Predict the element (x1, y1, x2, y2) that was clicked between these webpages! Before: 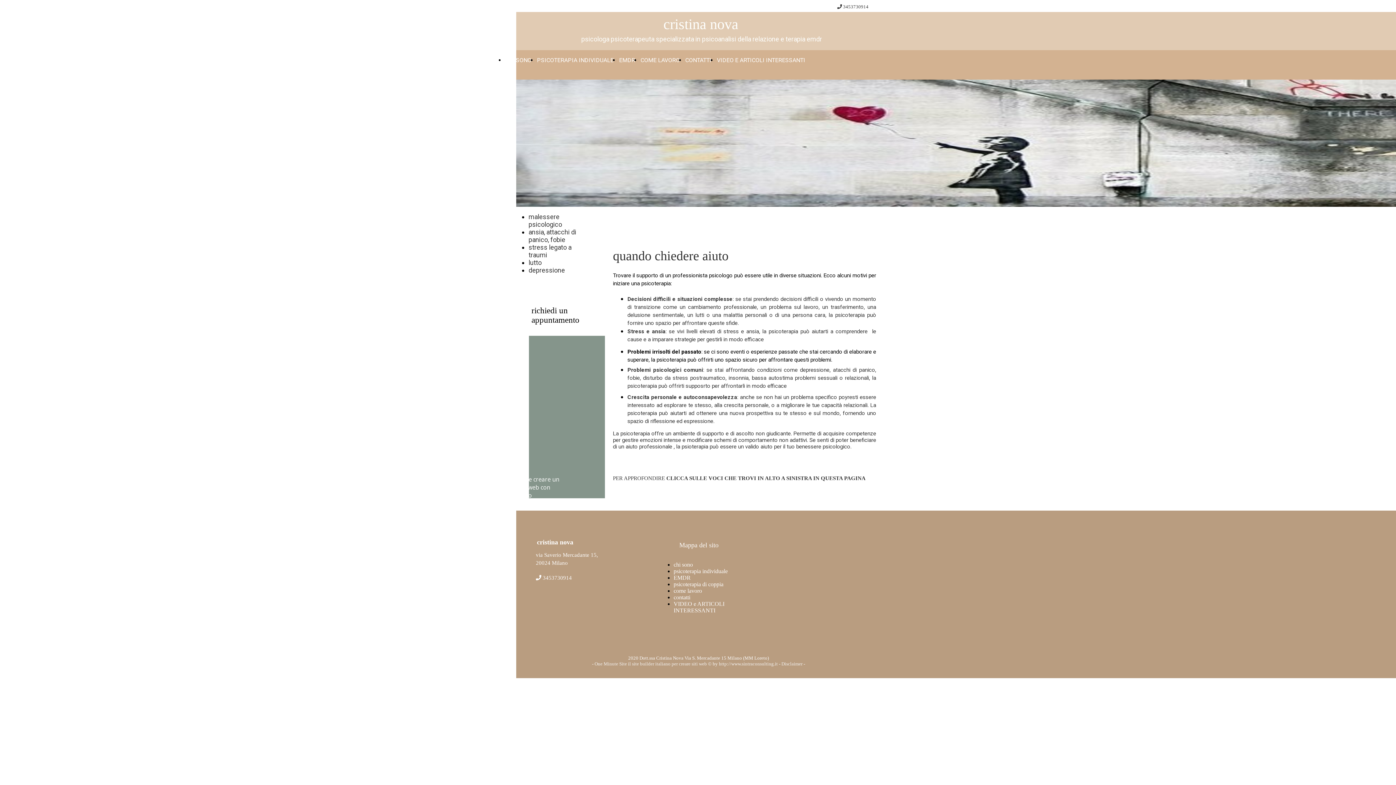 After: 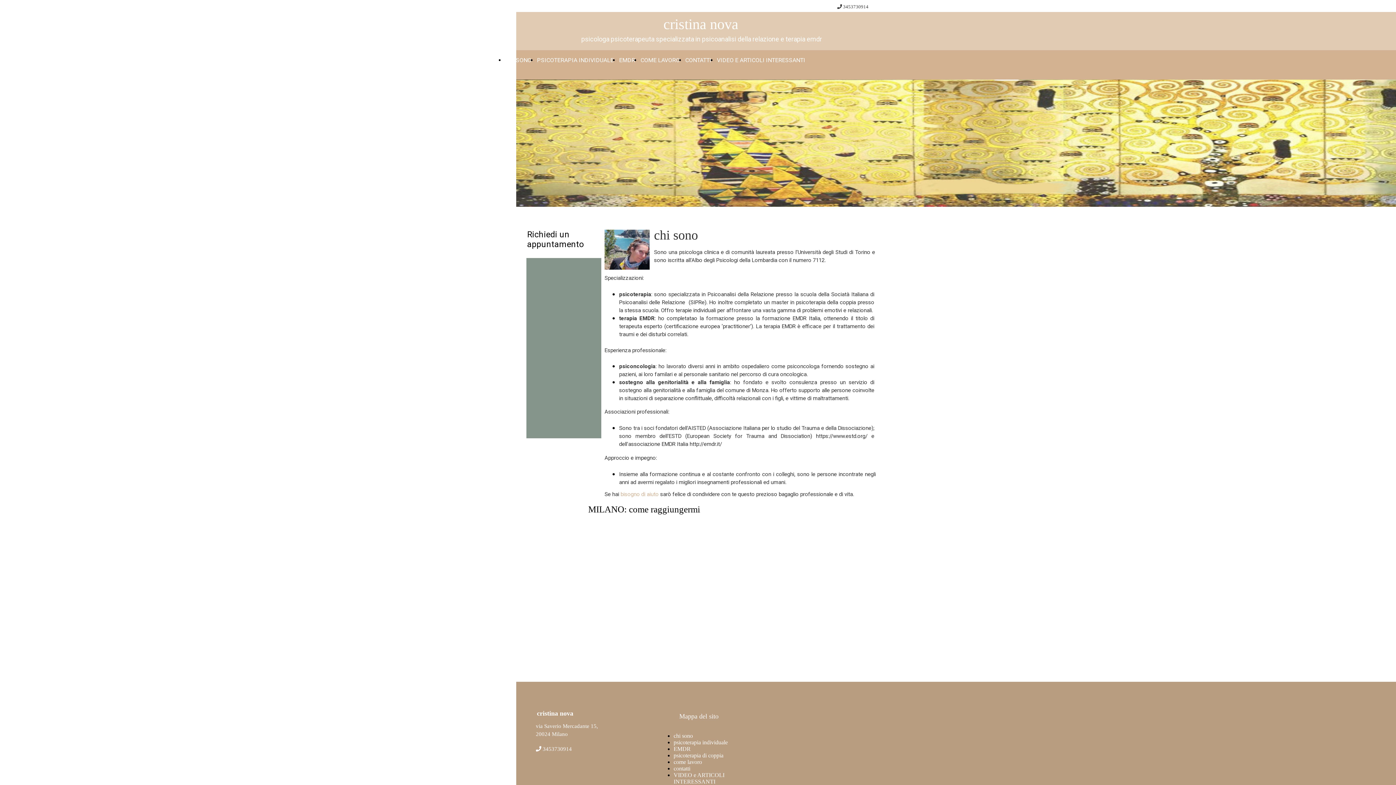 Action: label: CHI SONO bbox: (505, 56, 531, 63)